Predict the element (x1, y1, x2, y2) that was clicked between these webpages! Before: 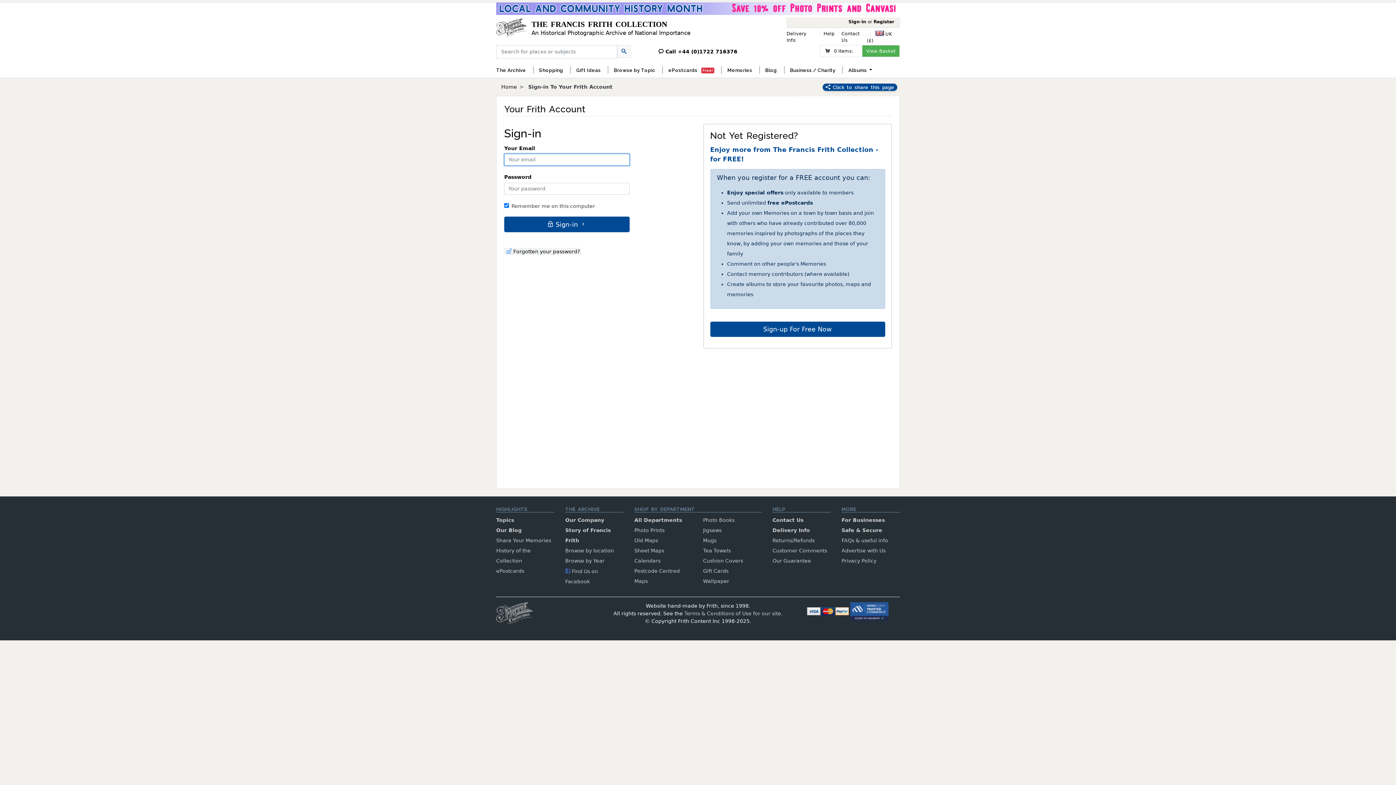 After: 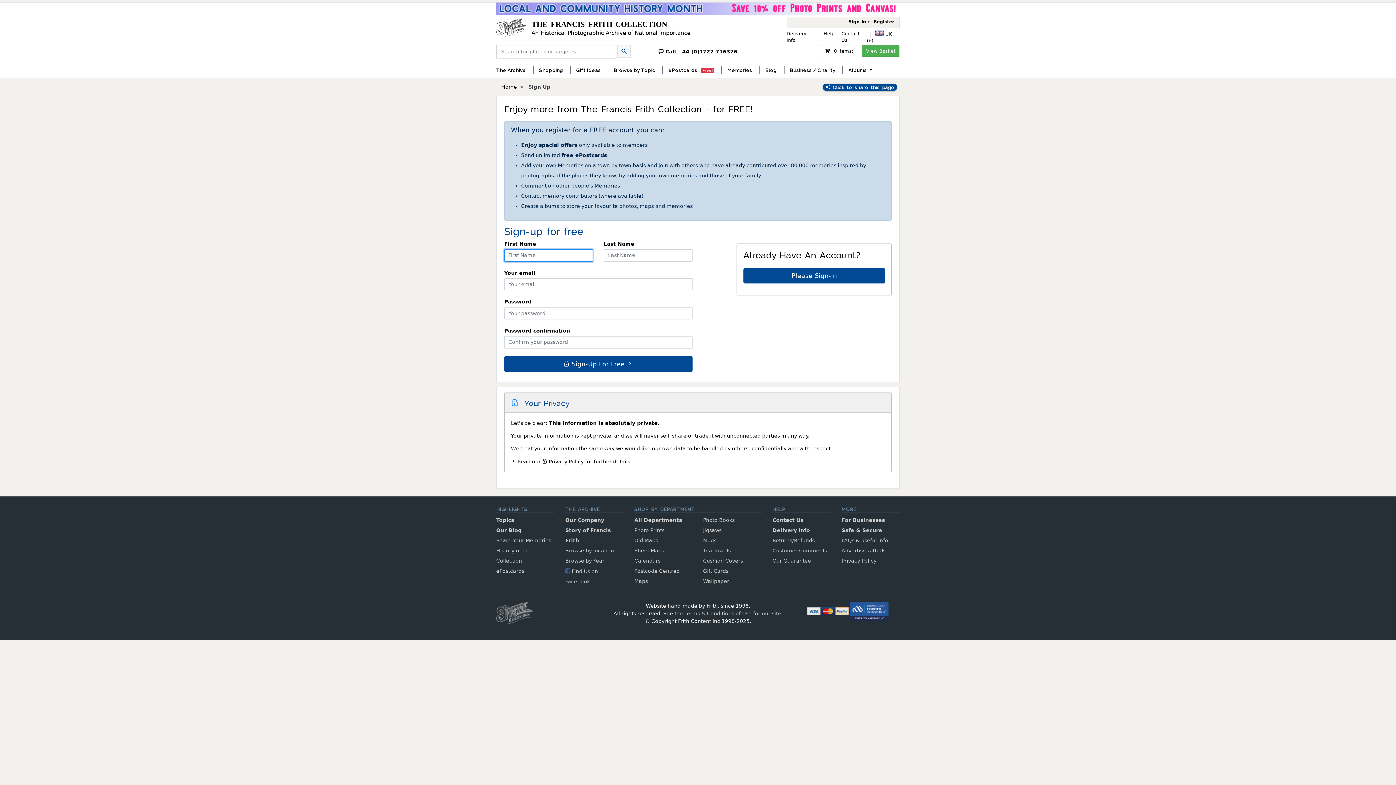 Action: label: Register bbox: (873, 19, 894, 24)